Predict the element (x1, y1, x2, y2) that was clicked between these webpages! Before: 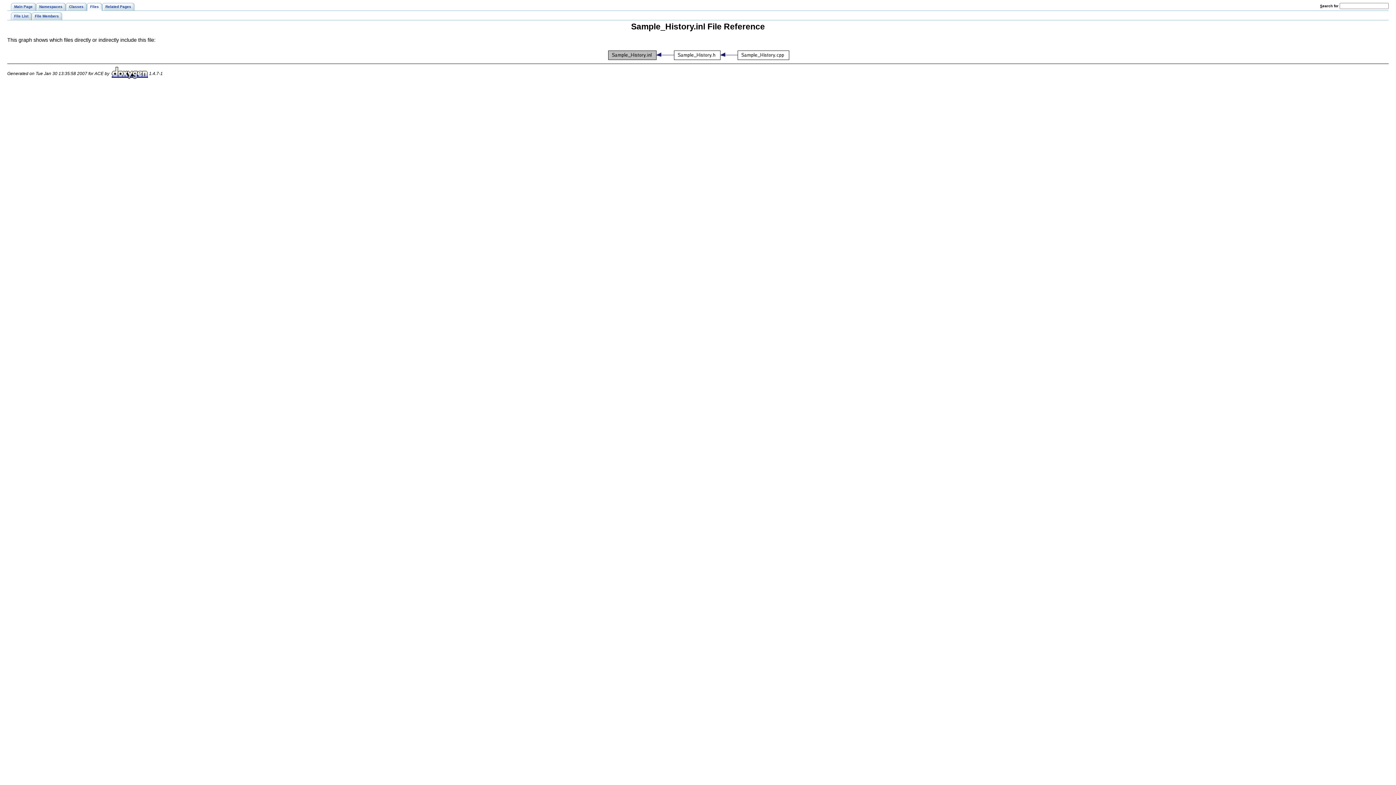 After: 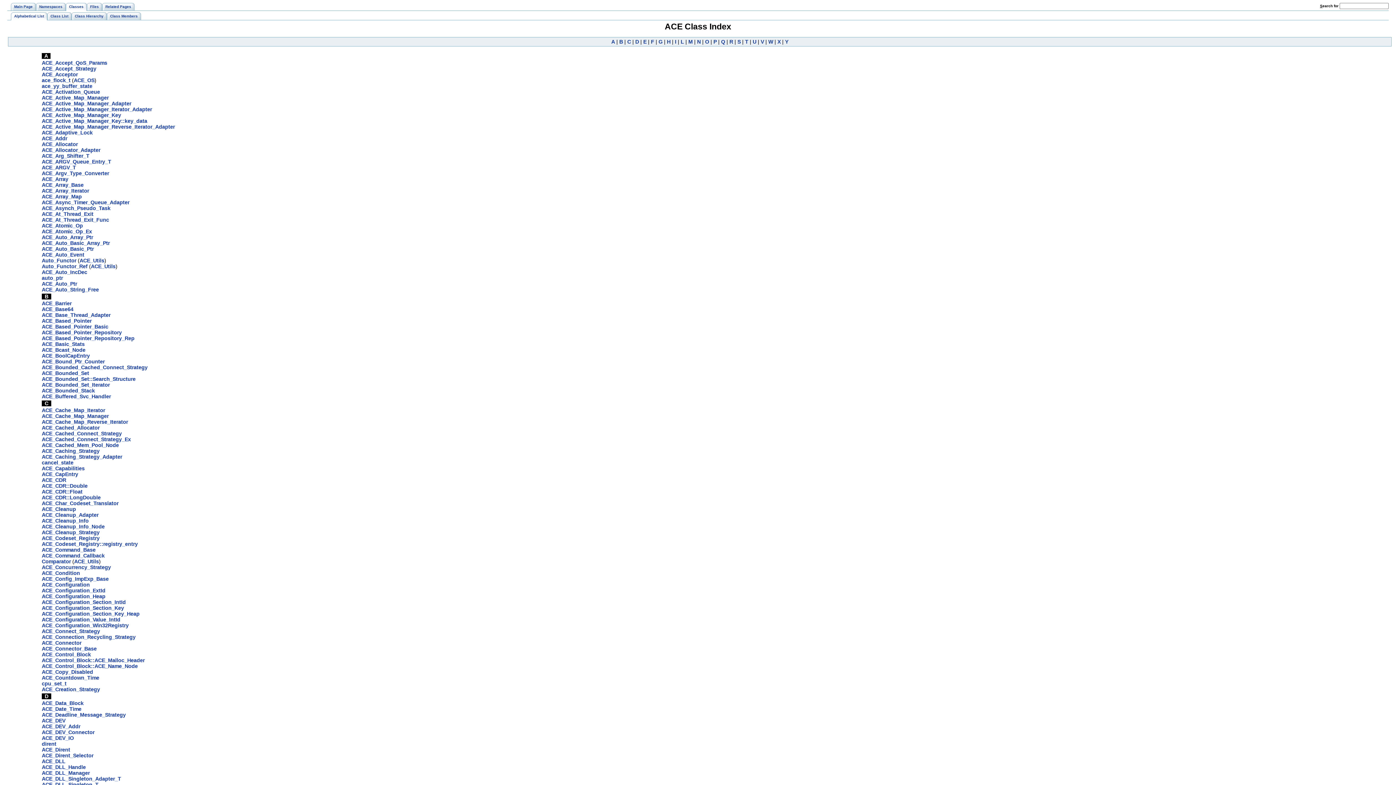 Action: label: Classes bbox: (65, 2, 86, 10)